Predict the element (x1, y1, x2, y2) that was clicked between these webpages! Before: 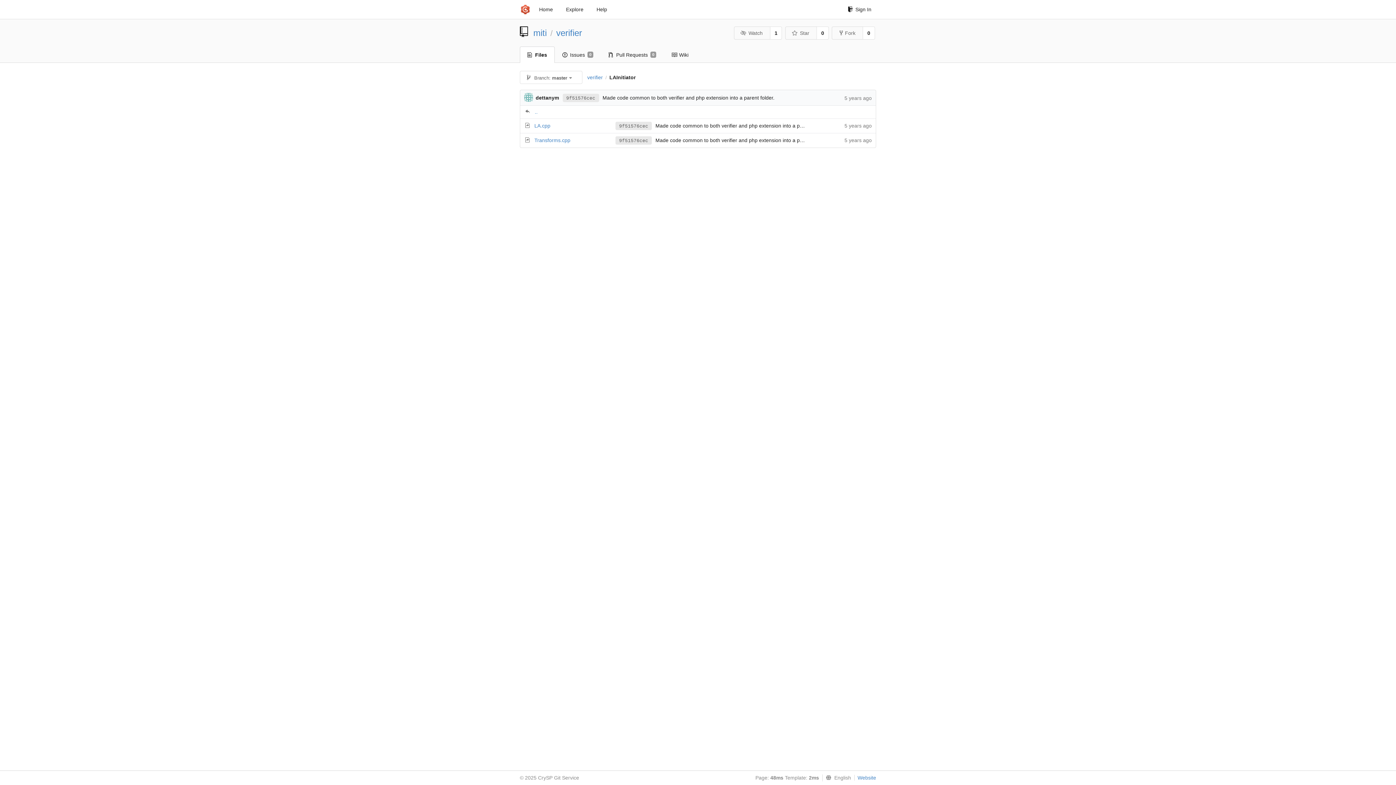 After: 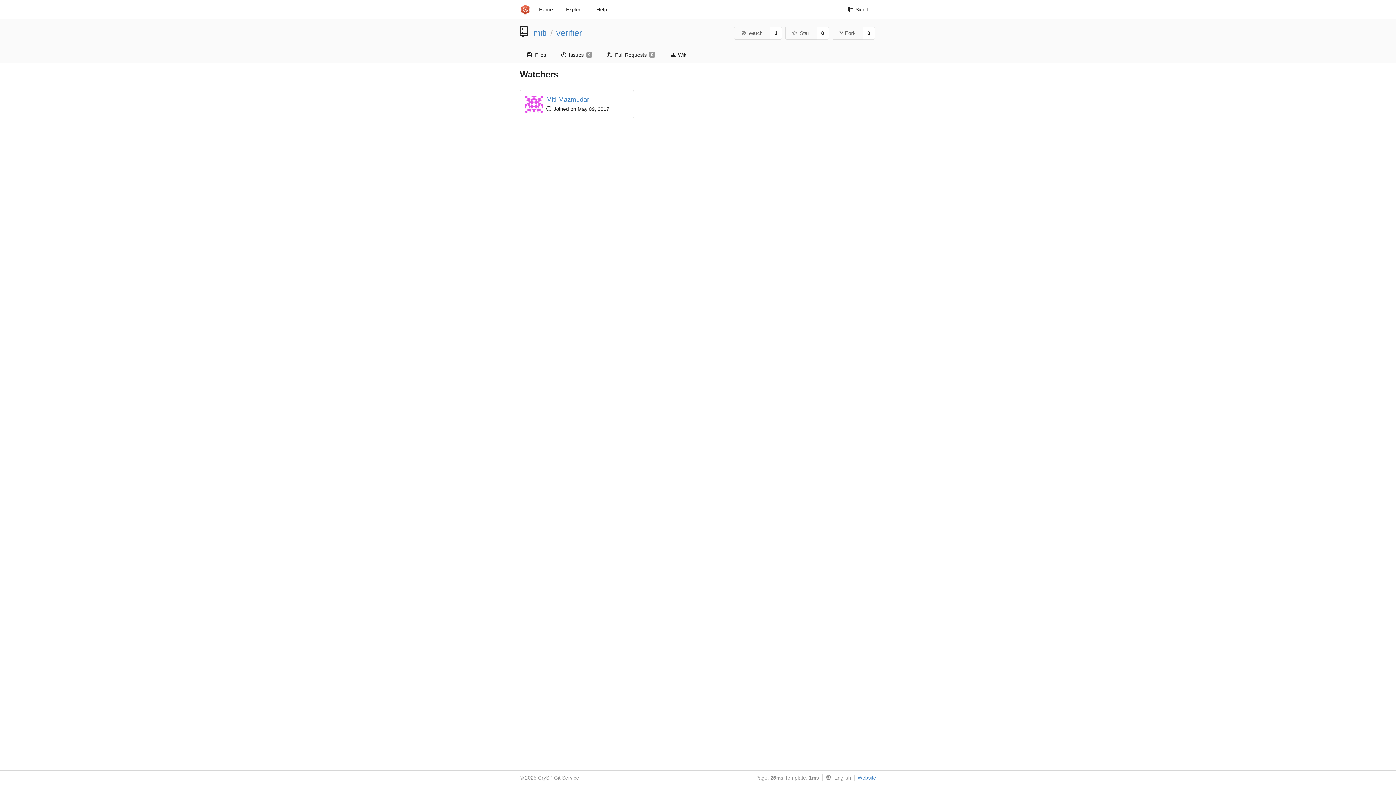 Action: bbox: (770, 26, 782, 39) label: 1